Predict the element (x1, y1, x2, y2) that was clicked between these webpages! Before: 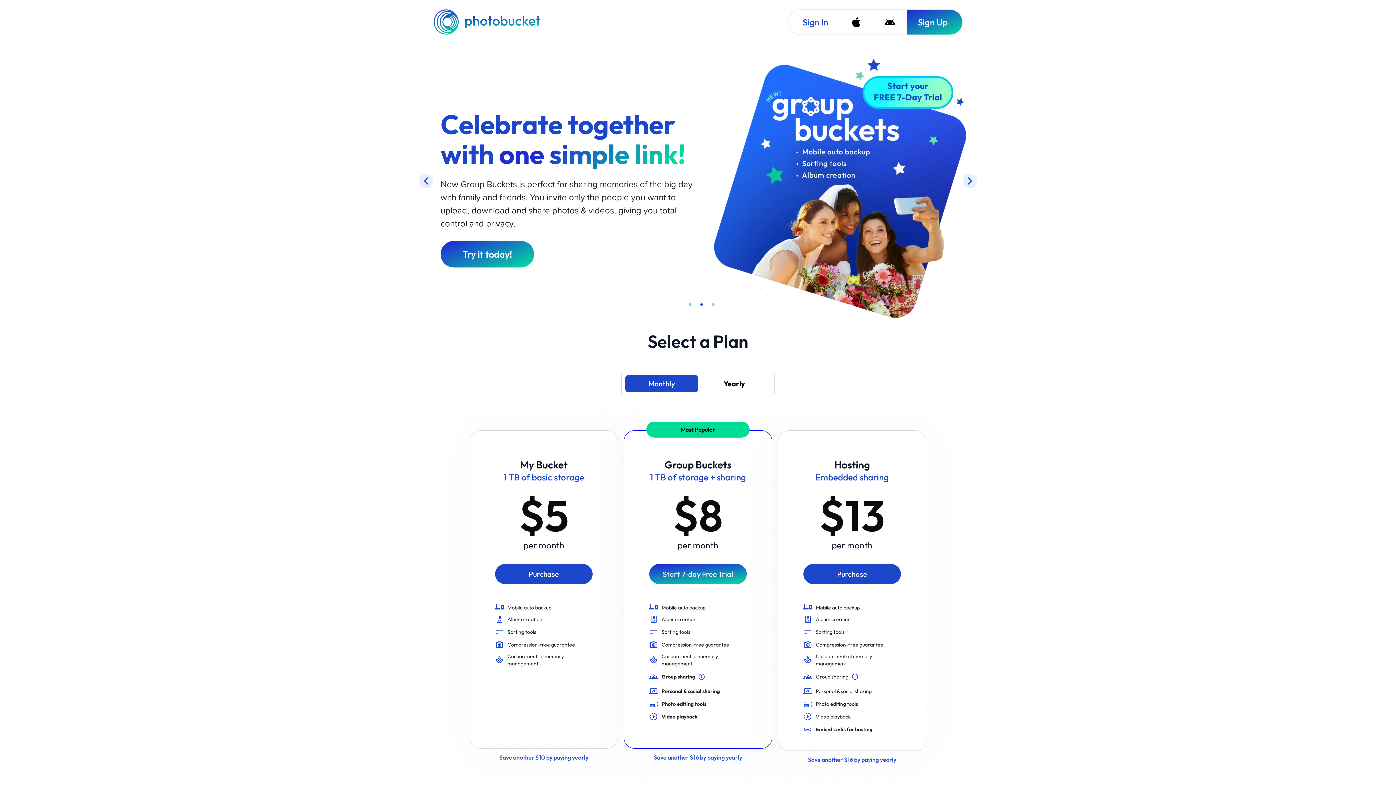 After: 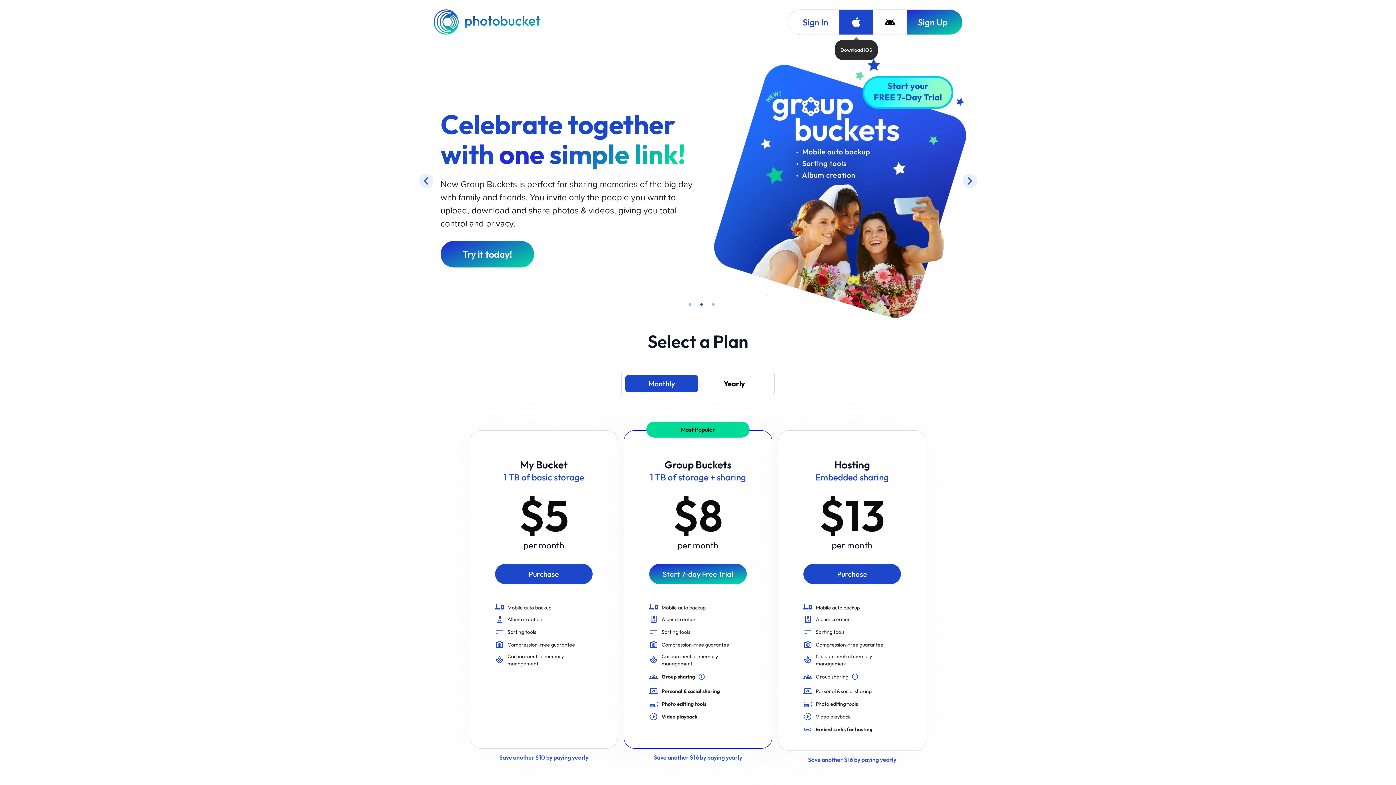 Action: label: Download iOS bbox: (839, 9, 873, 34)